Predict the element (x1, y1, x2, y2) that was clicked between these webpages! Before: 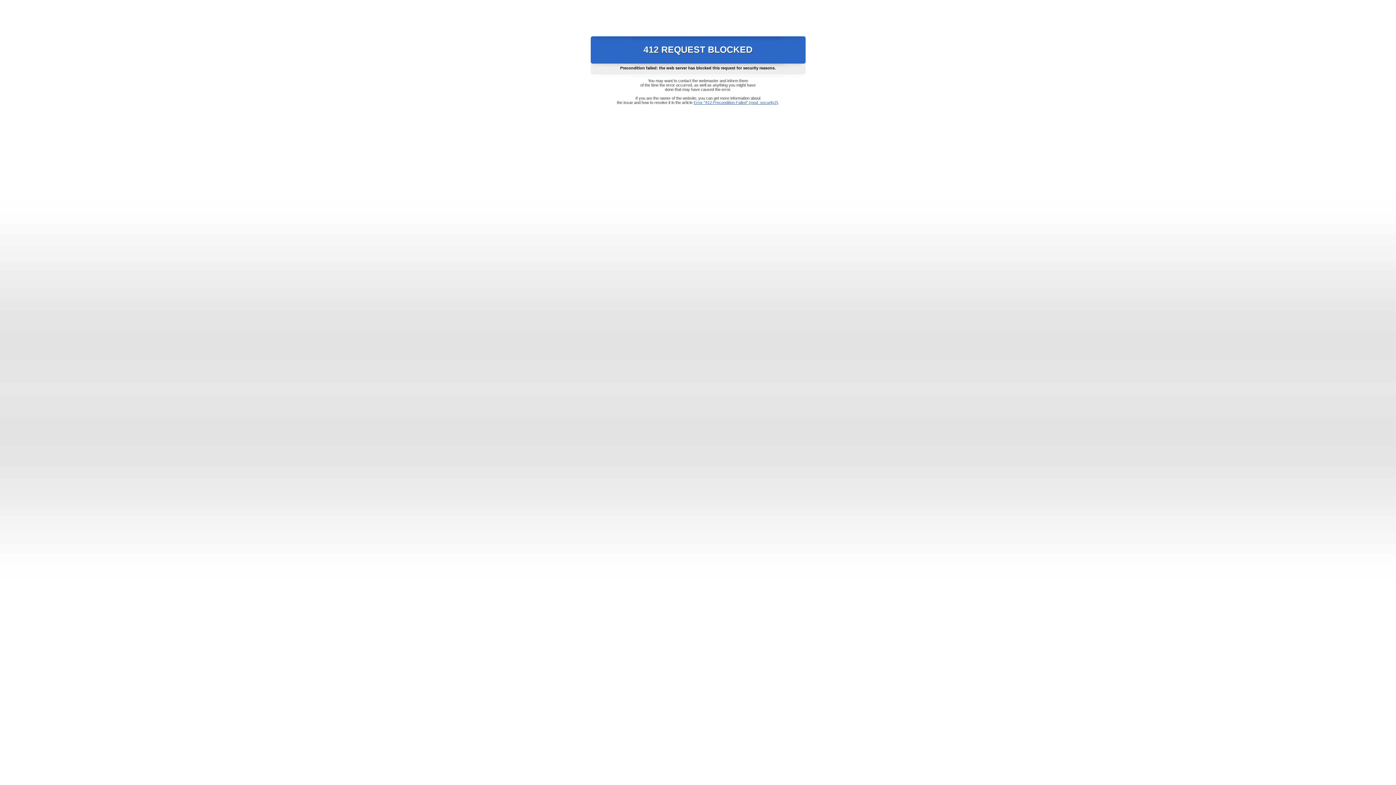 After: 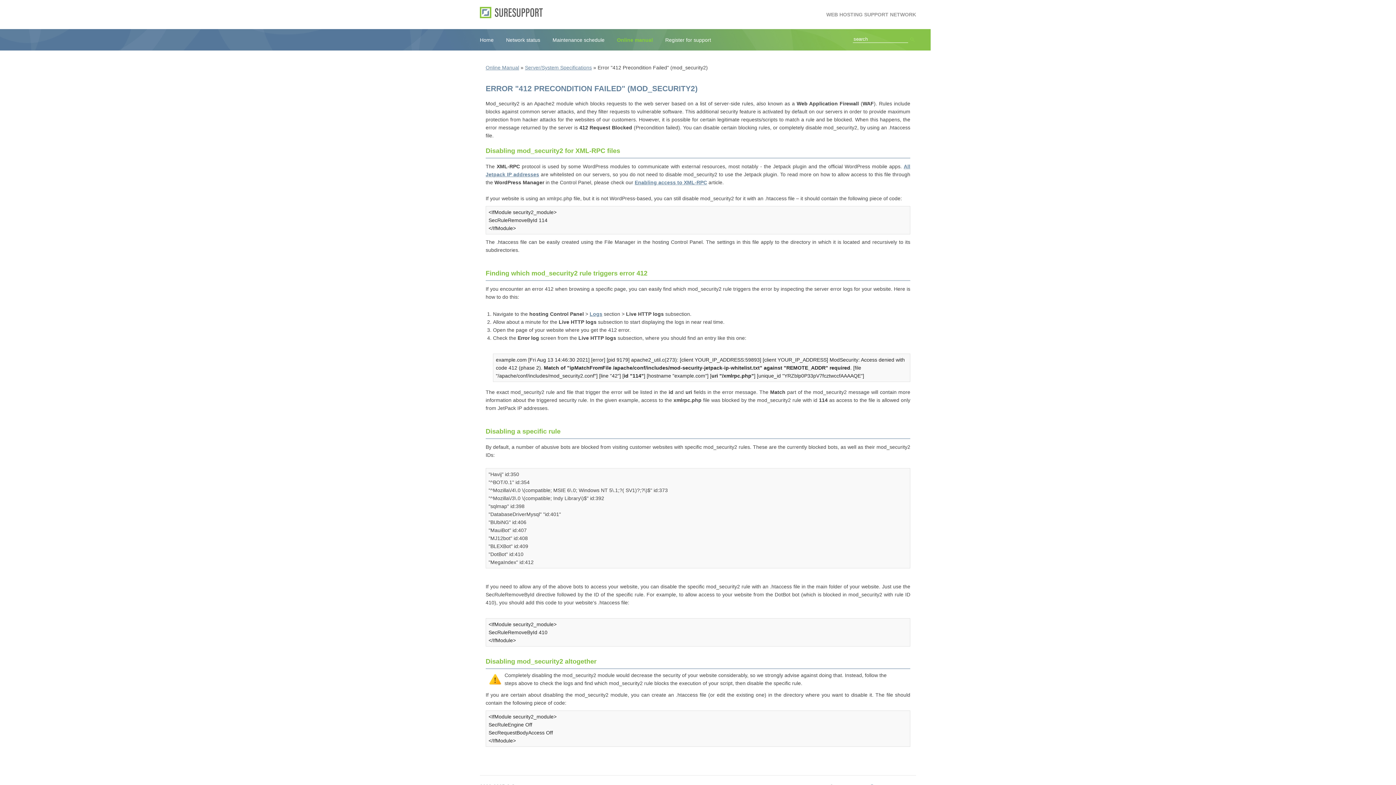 Action: bbox: (693, 100, 778, 104) label: Error "412 Precondition Failed" (mod_security2)